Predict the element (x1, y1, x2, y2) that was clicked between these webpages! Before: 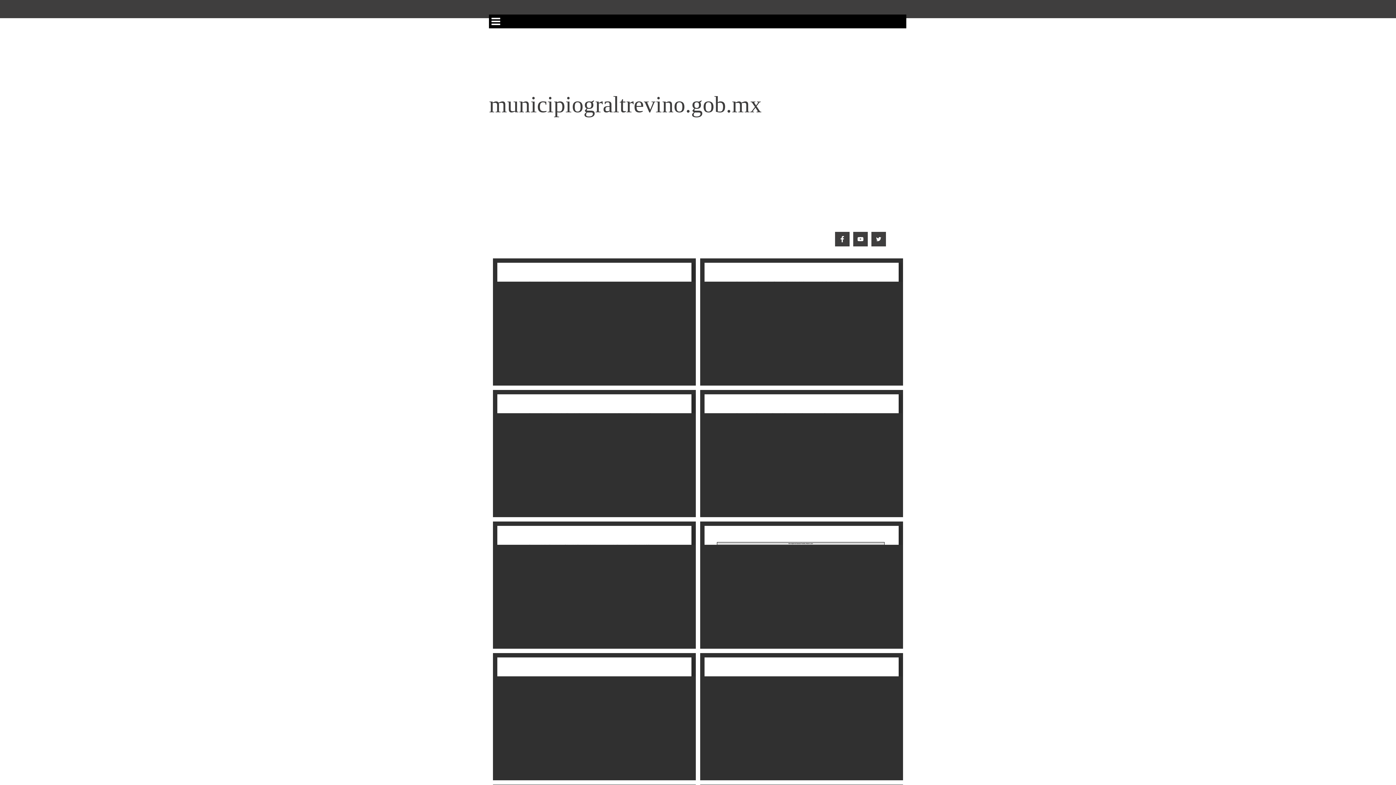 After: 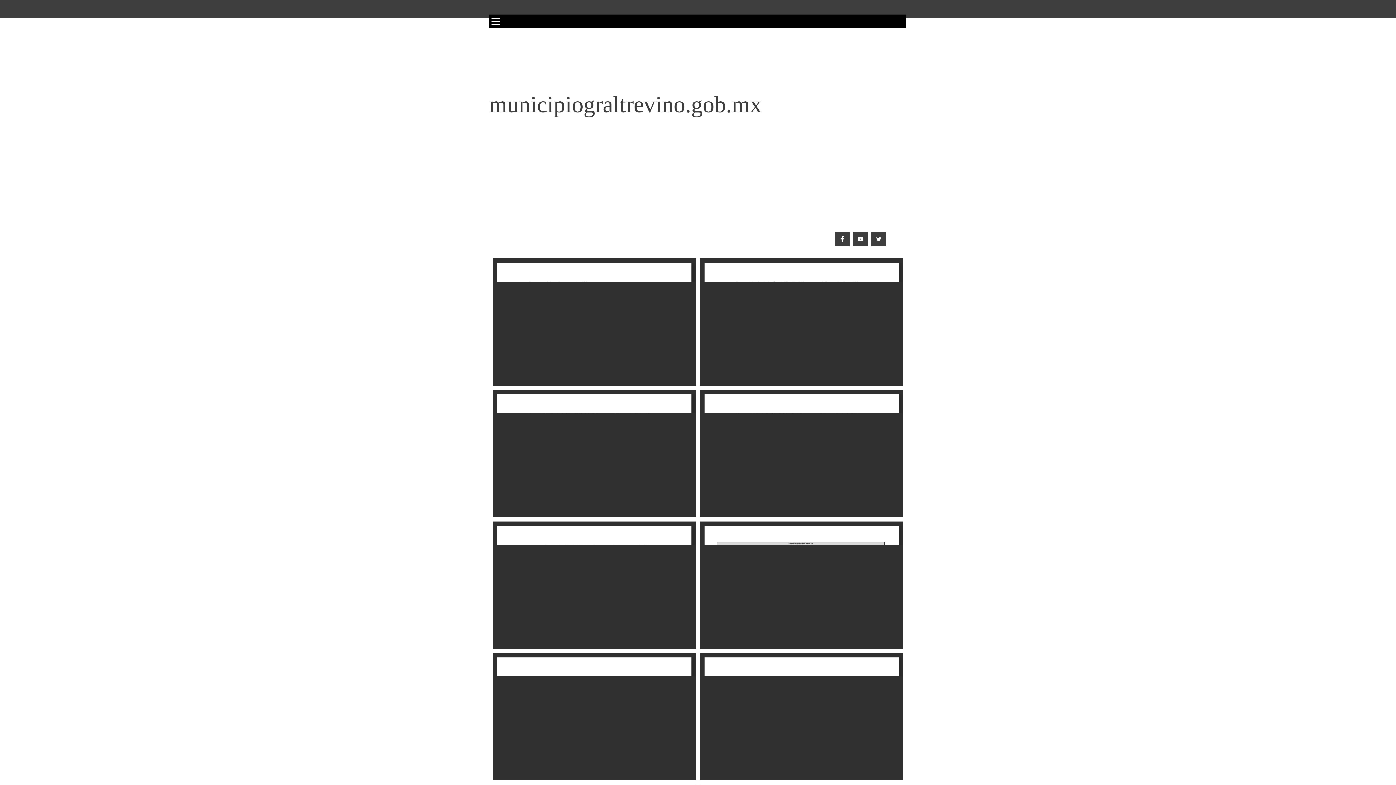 Action: bbox: (871, 232, 886, 246)